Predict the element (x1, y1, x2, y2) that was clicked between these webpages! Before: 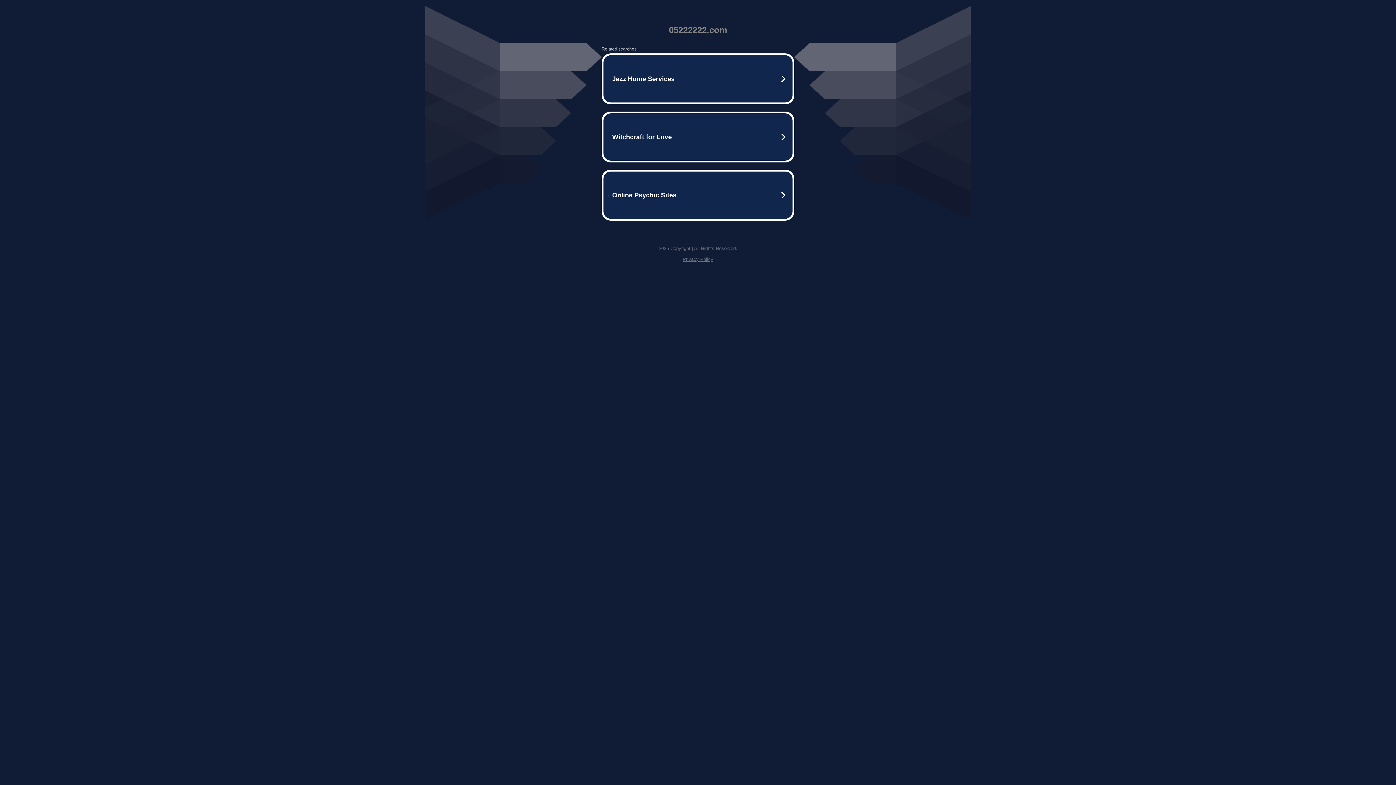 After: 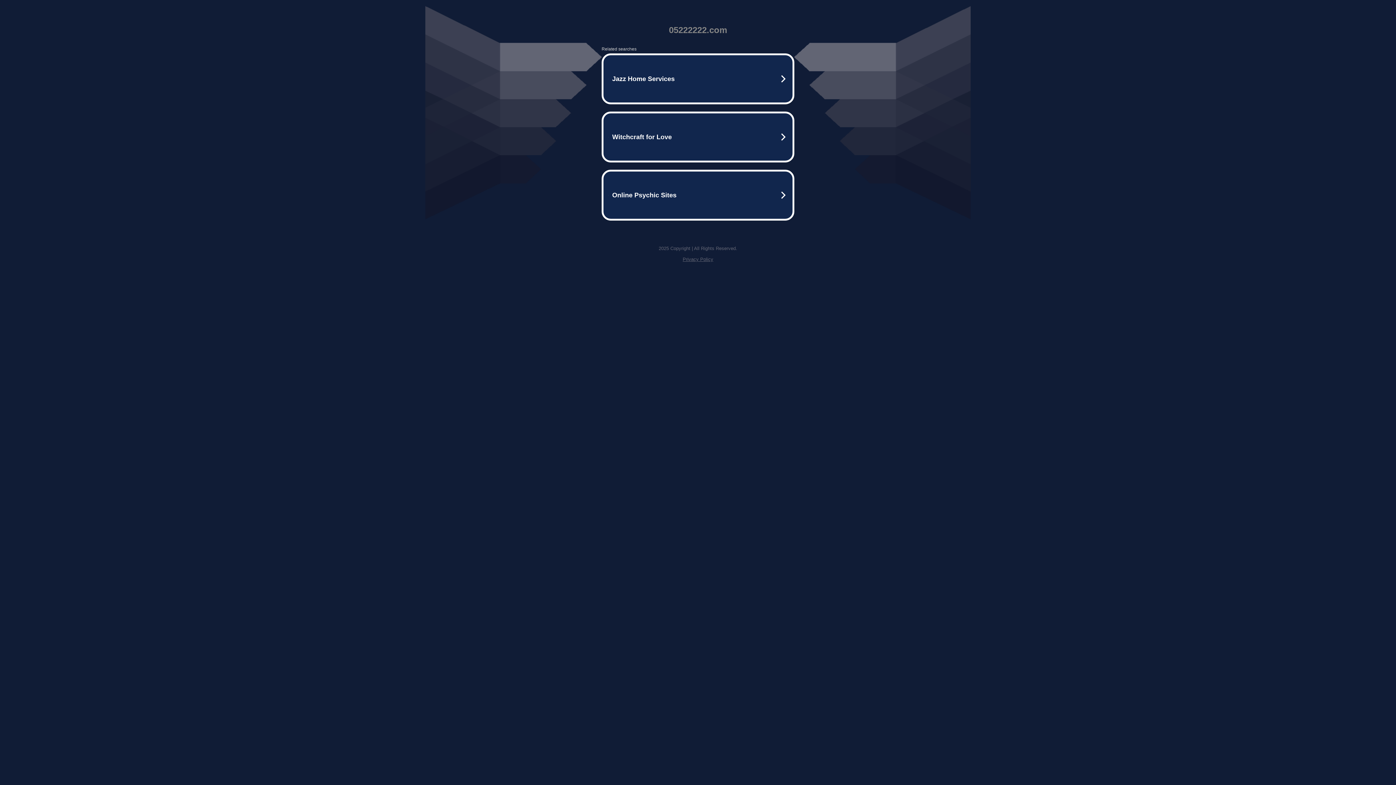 Action: label: Privacy Policy bbox: (682, 256, 713, 262)